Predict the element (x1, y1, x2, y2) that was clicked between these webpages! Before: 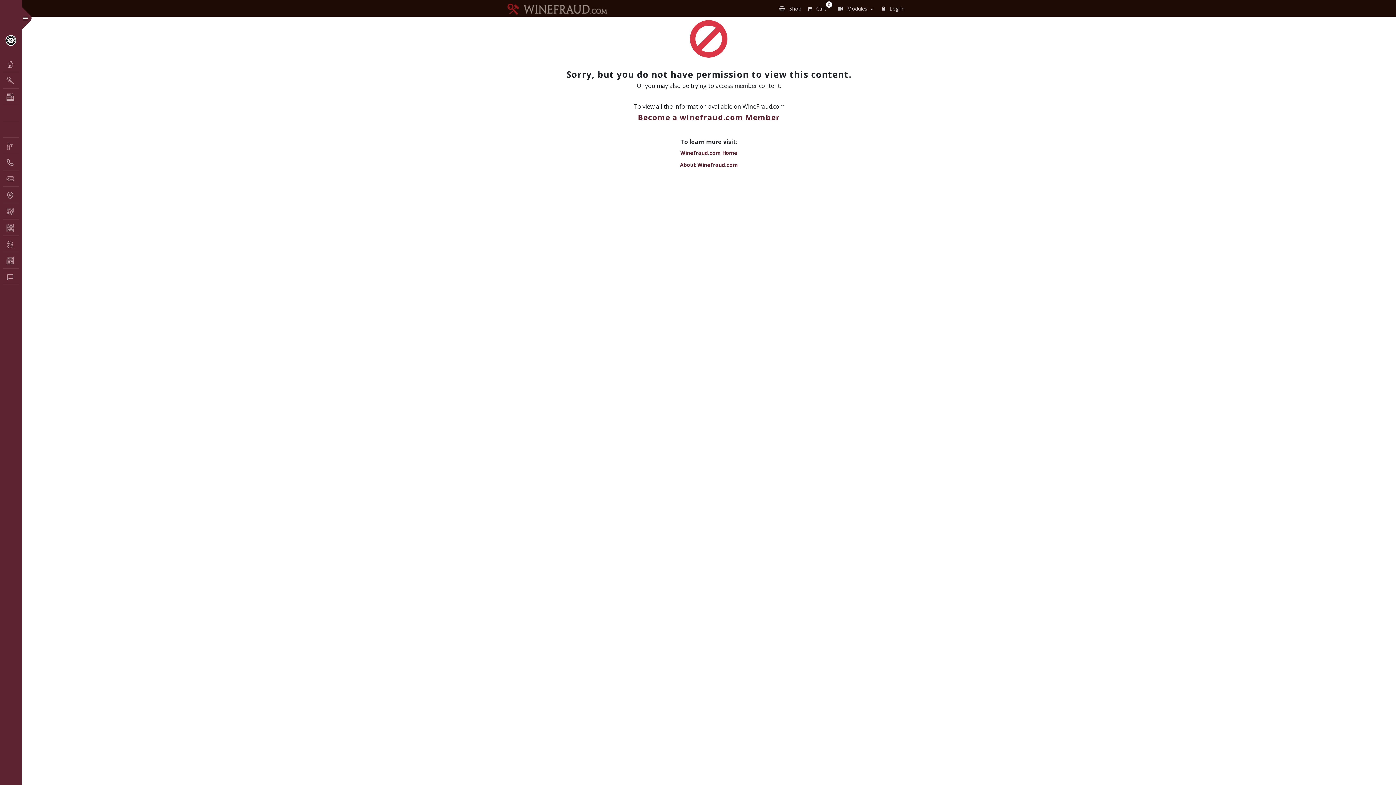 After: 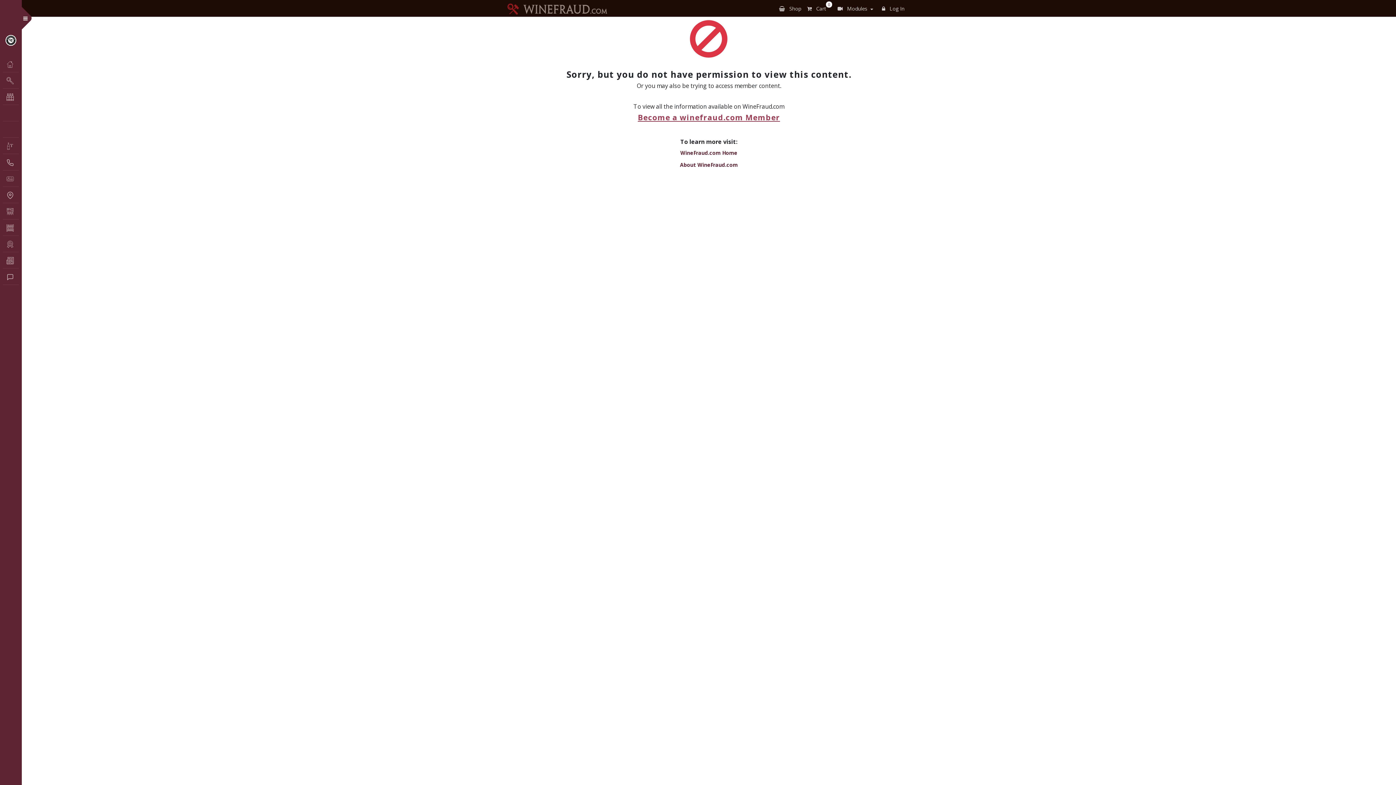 Action: label: Become a winefraud.com Member bbox: (637, 112, 780, 122)